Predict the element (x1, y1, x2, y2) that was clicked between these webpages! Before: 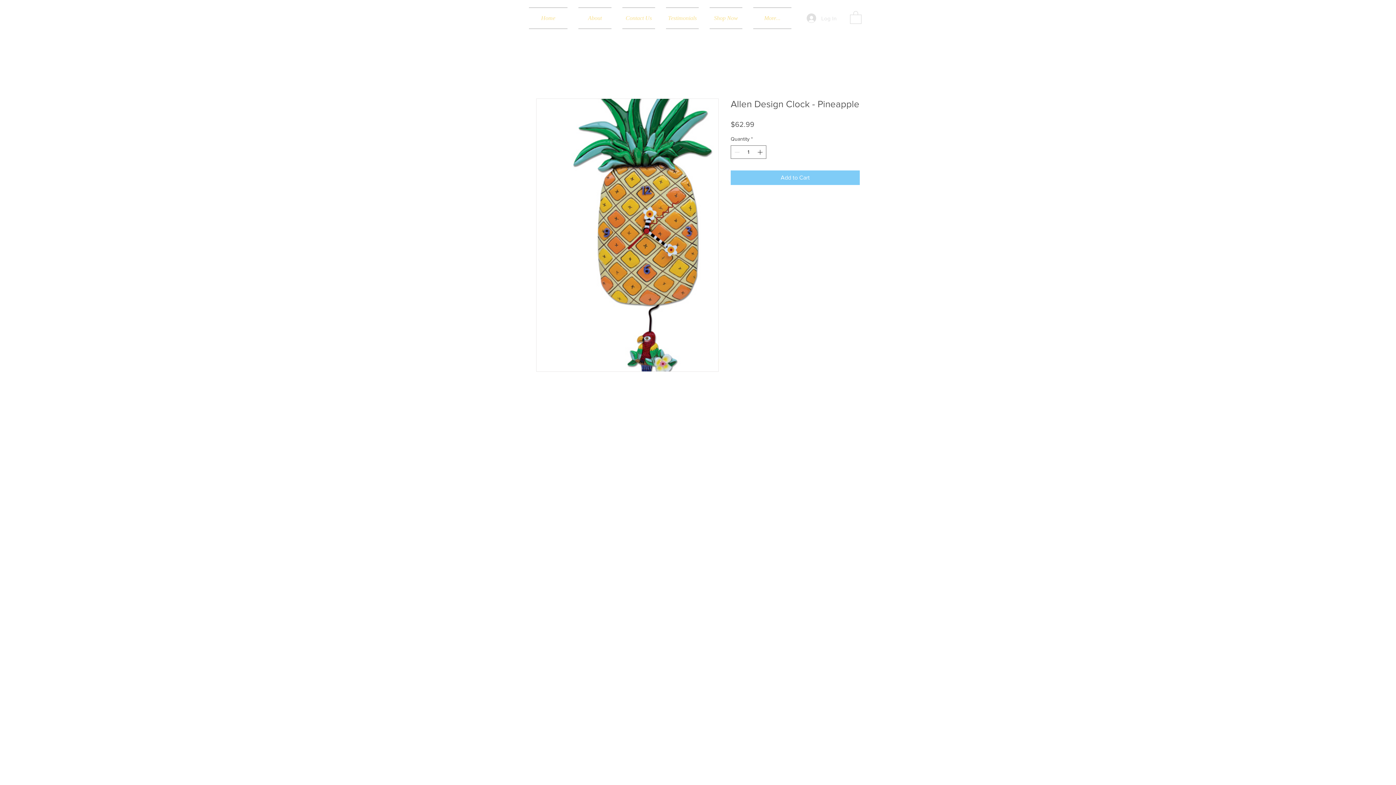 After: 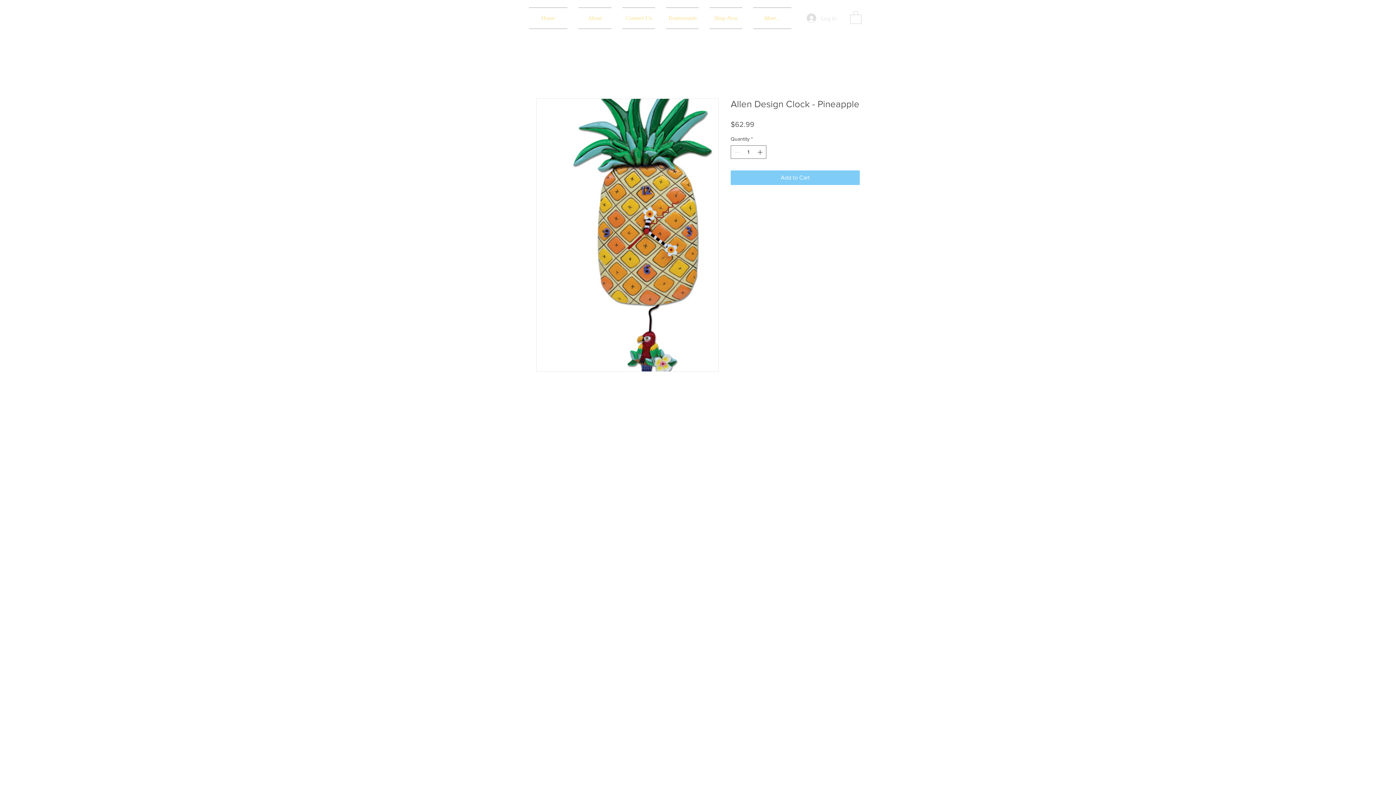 Action: bbox: (536, 98, 718, 372)